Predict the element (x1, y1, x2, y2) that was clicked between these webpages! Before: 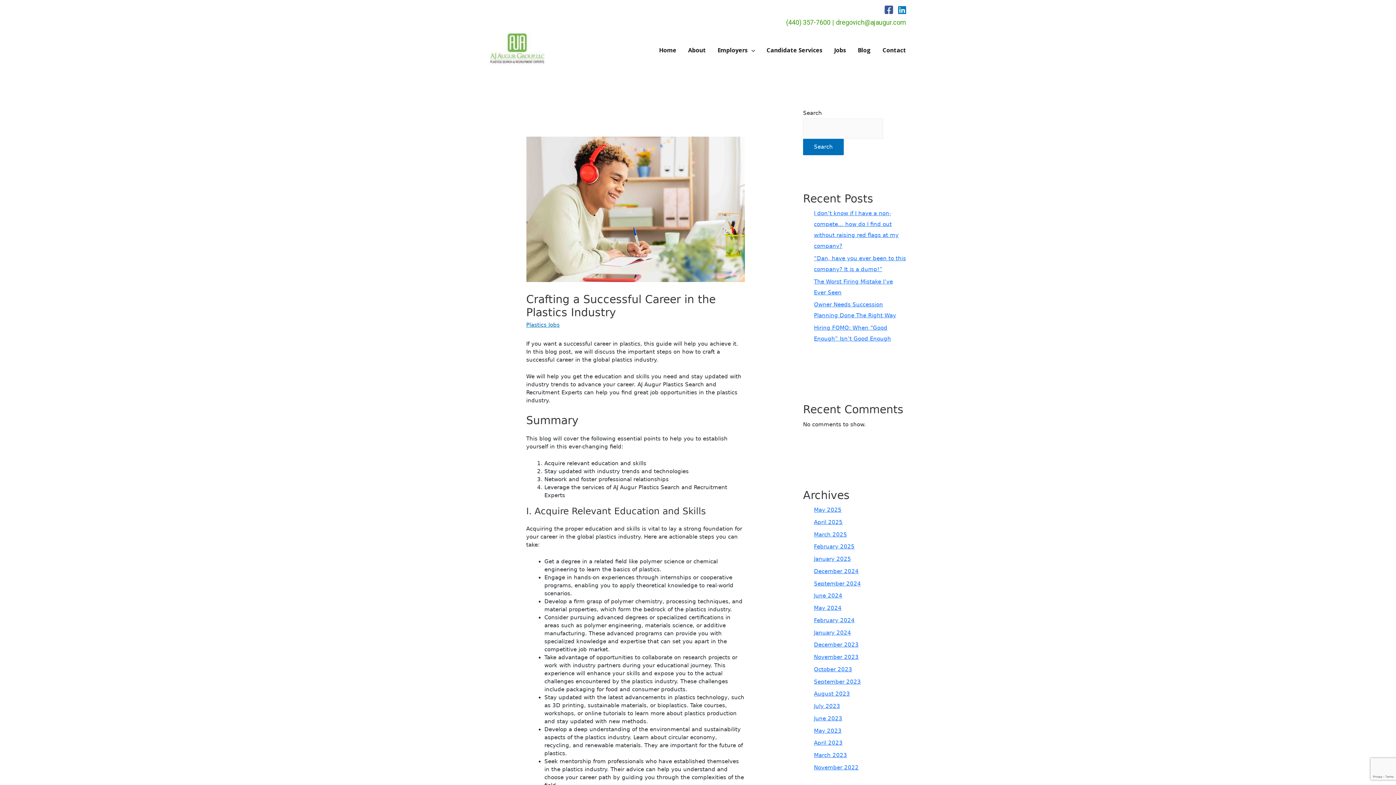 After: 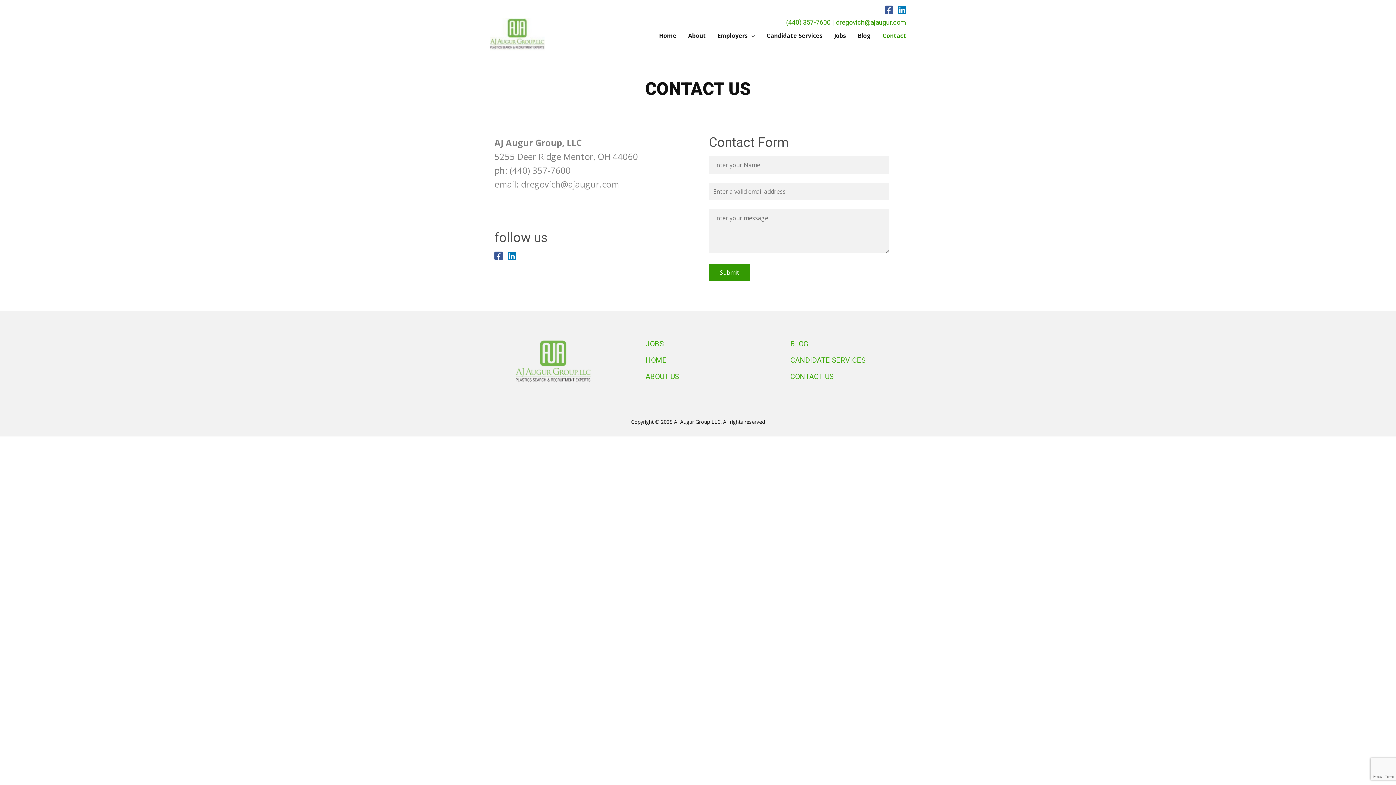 Action: bbox: (876, 44, 906, 55) label: Contact